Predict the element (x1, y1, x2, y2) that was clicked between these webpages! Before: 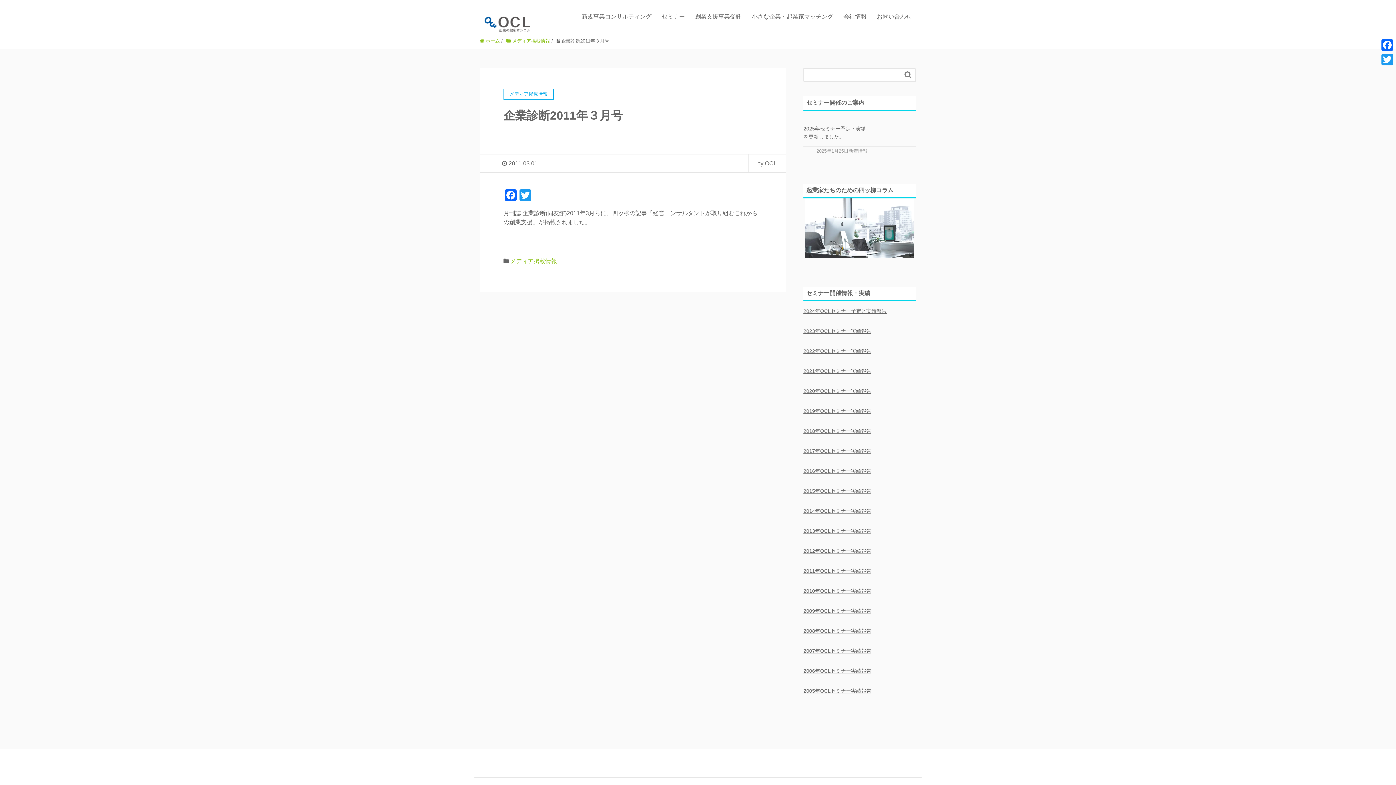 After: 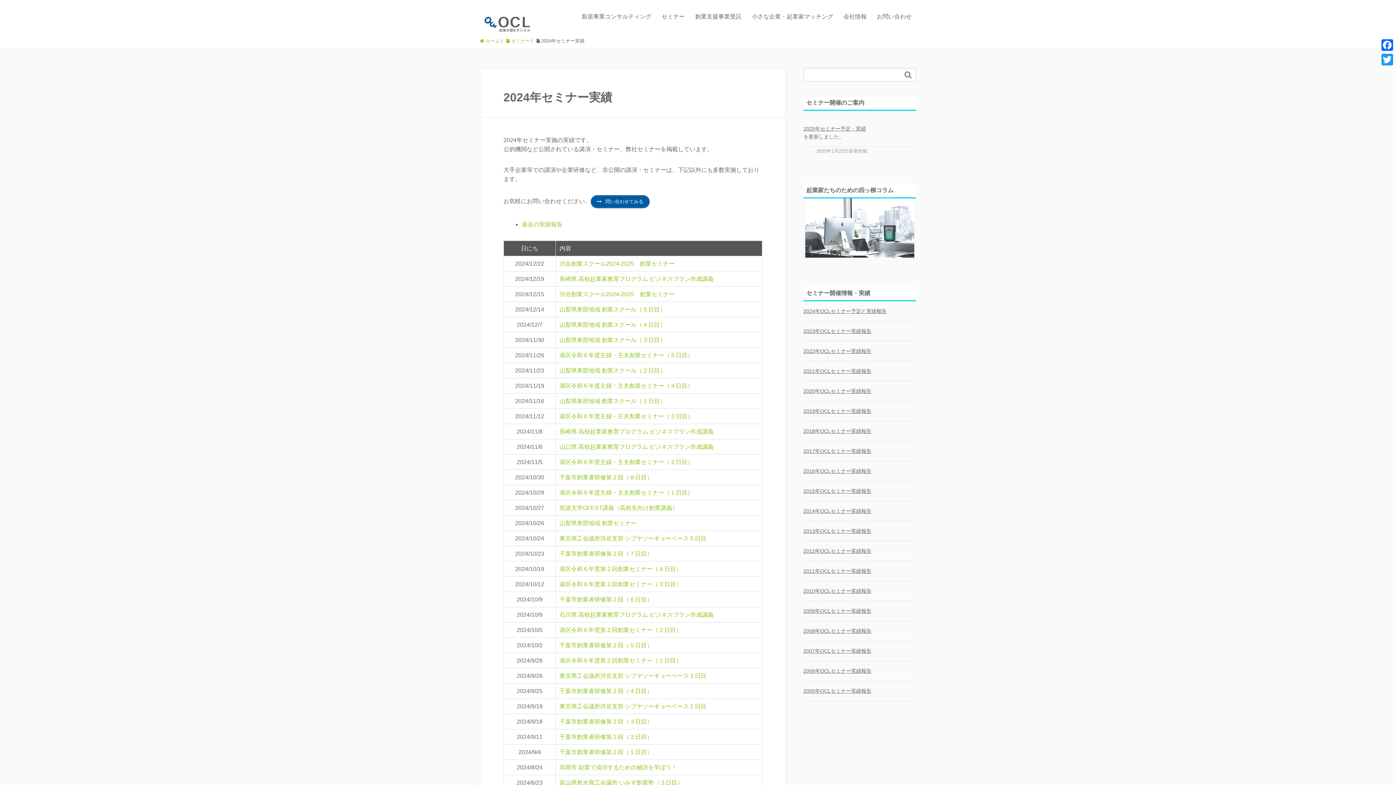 Action: bbox: (803, 307, 916, 315) label: 2024年OCLセミナー予定と実績報告